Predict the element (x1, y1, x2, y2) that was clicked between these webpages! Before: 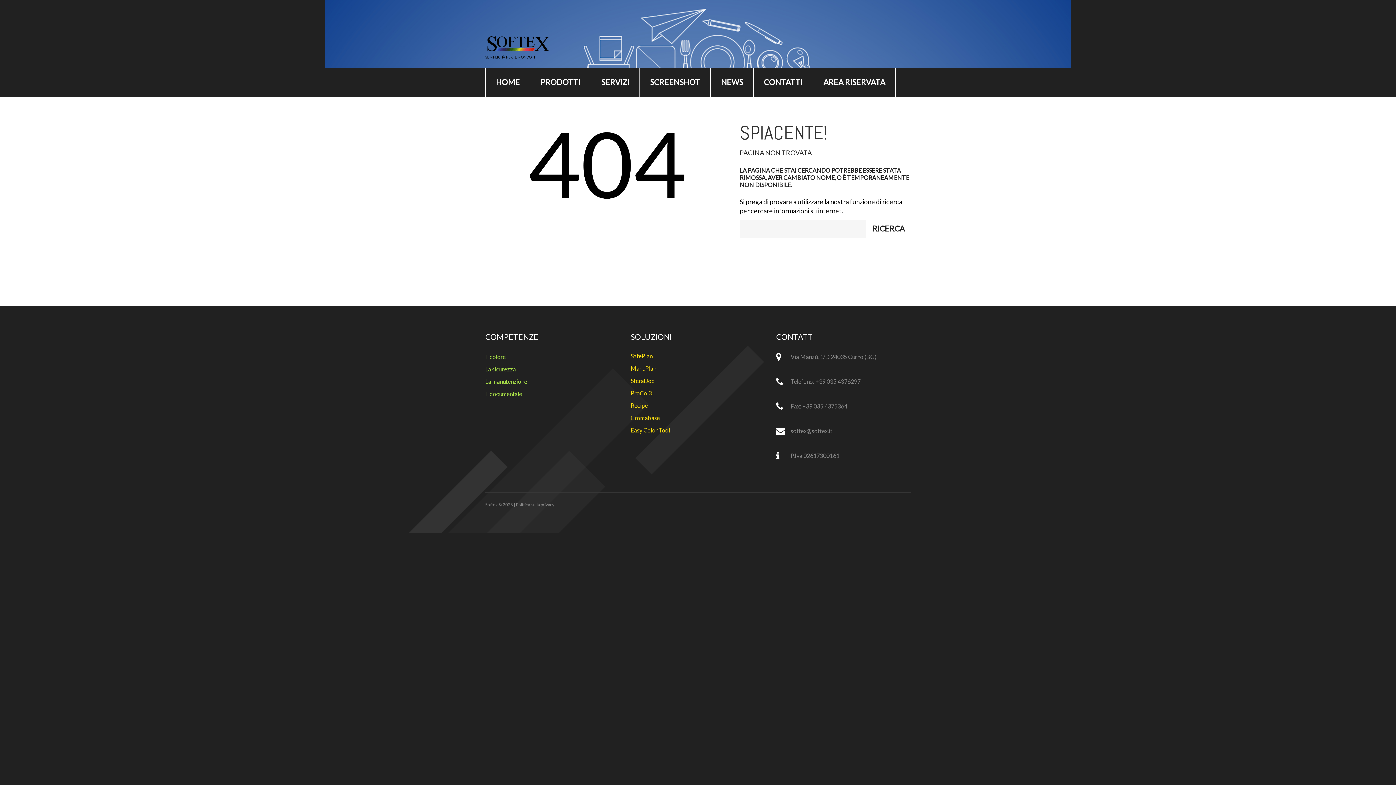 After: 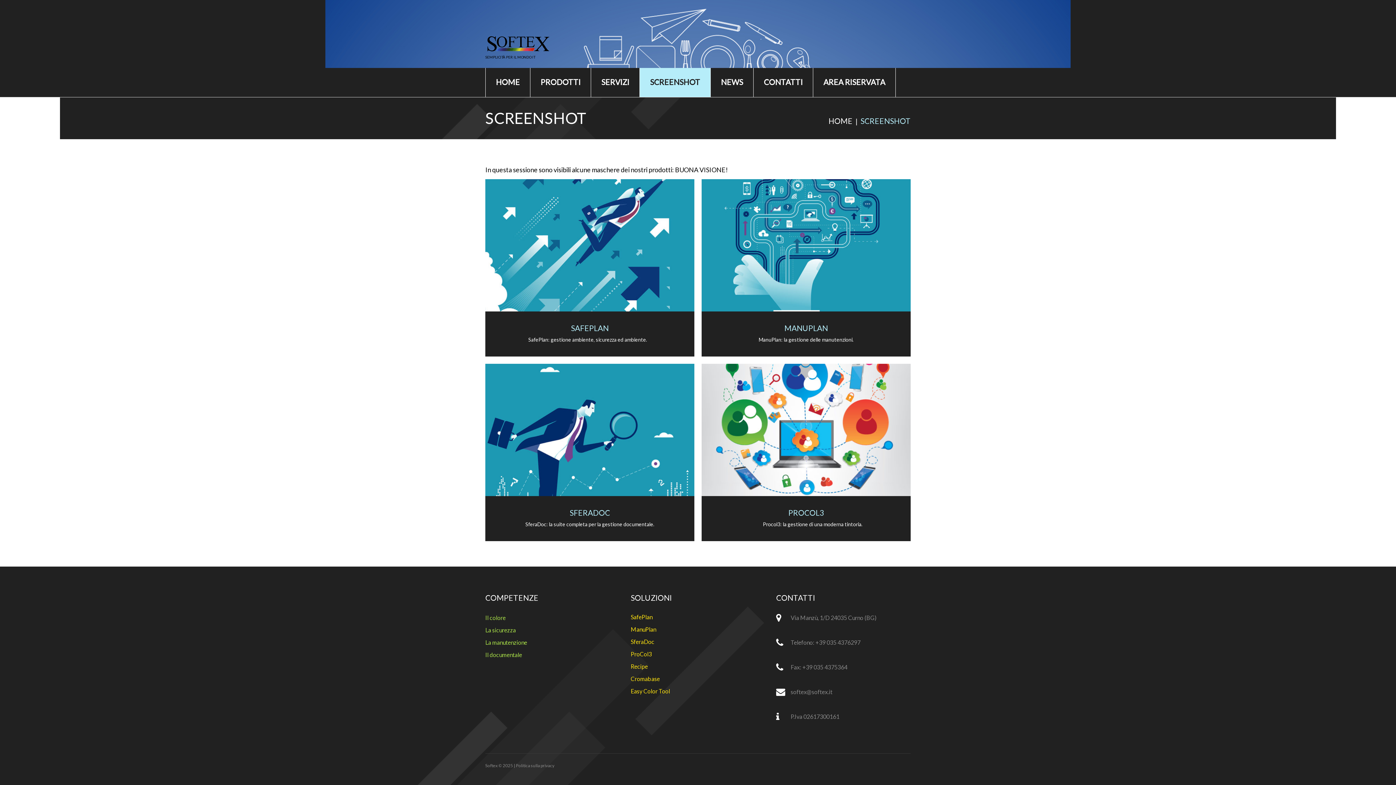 Action: label: SCREENSHOT bbox: (640, 68, 710, 97)